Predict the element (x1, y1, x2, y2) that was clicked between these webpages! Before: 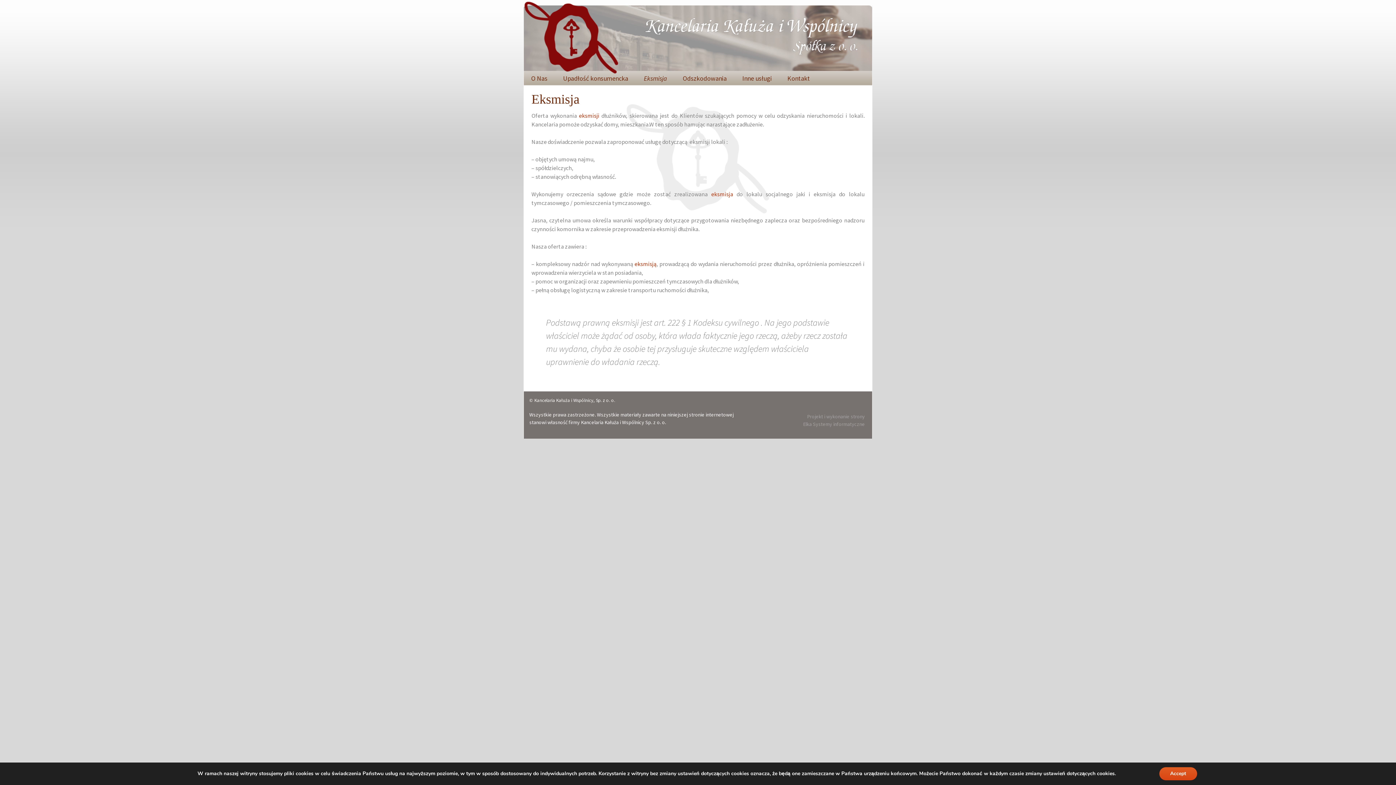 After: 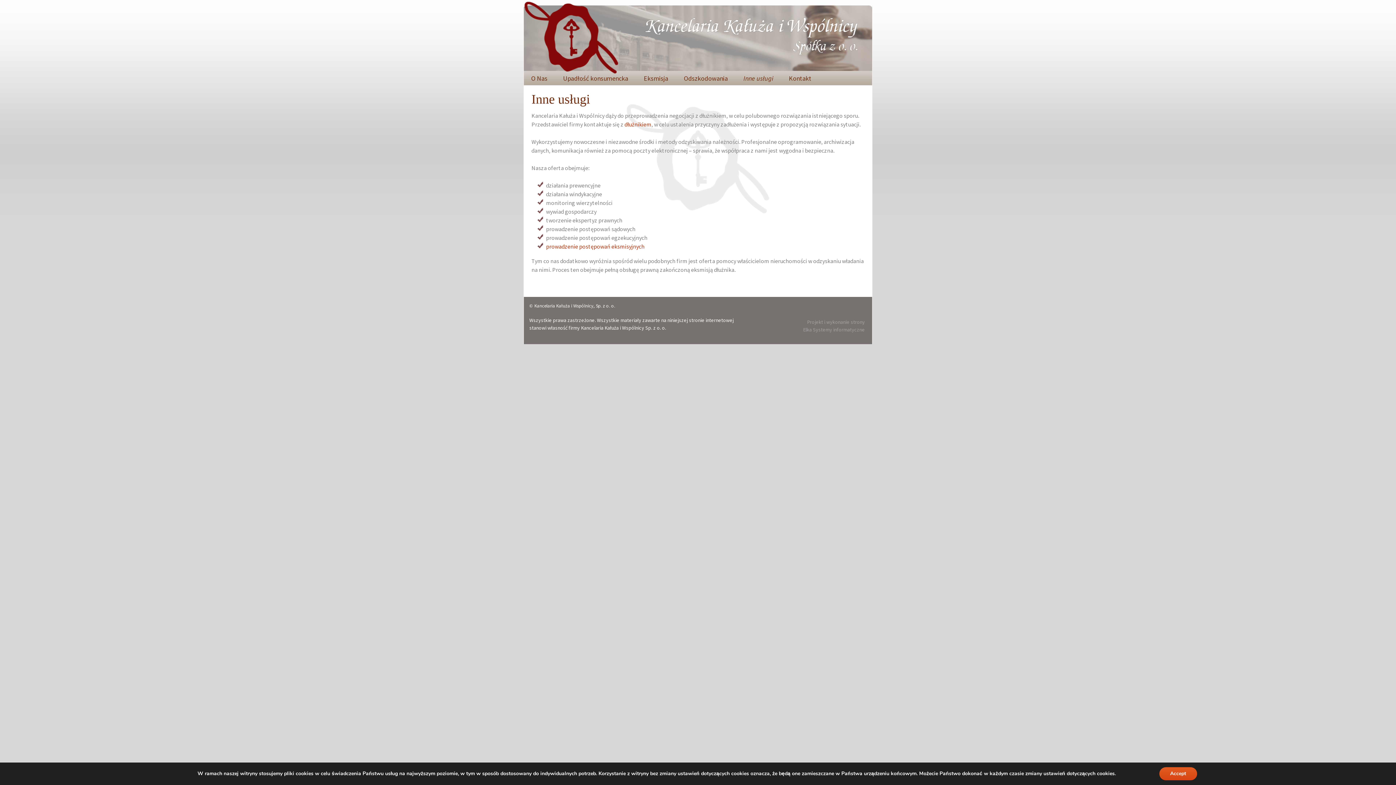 Action: bbox: (735, 70, 779, 86) label: Inne usługi